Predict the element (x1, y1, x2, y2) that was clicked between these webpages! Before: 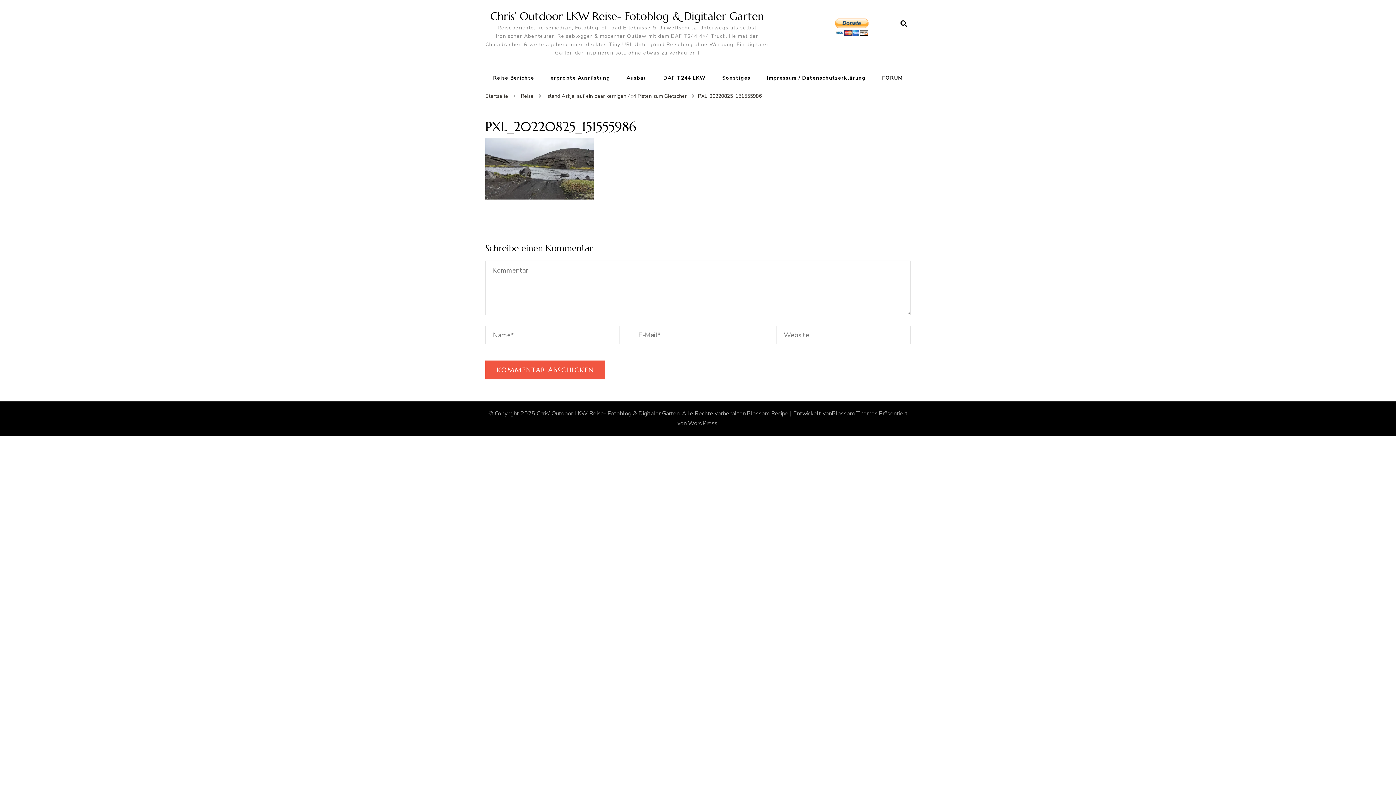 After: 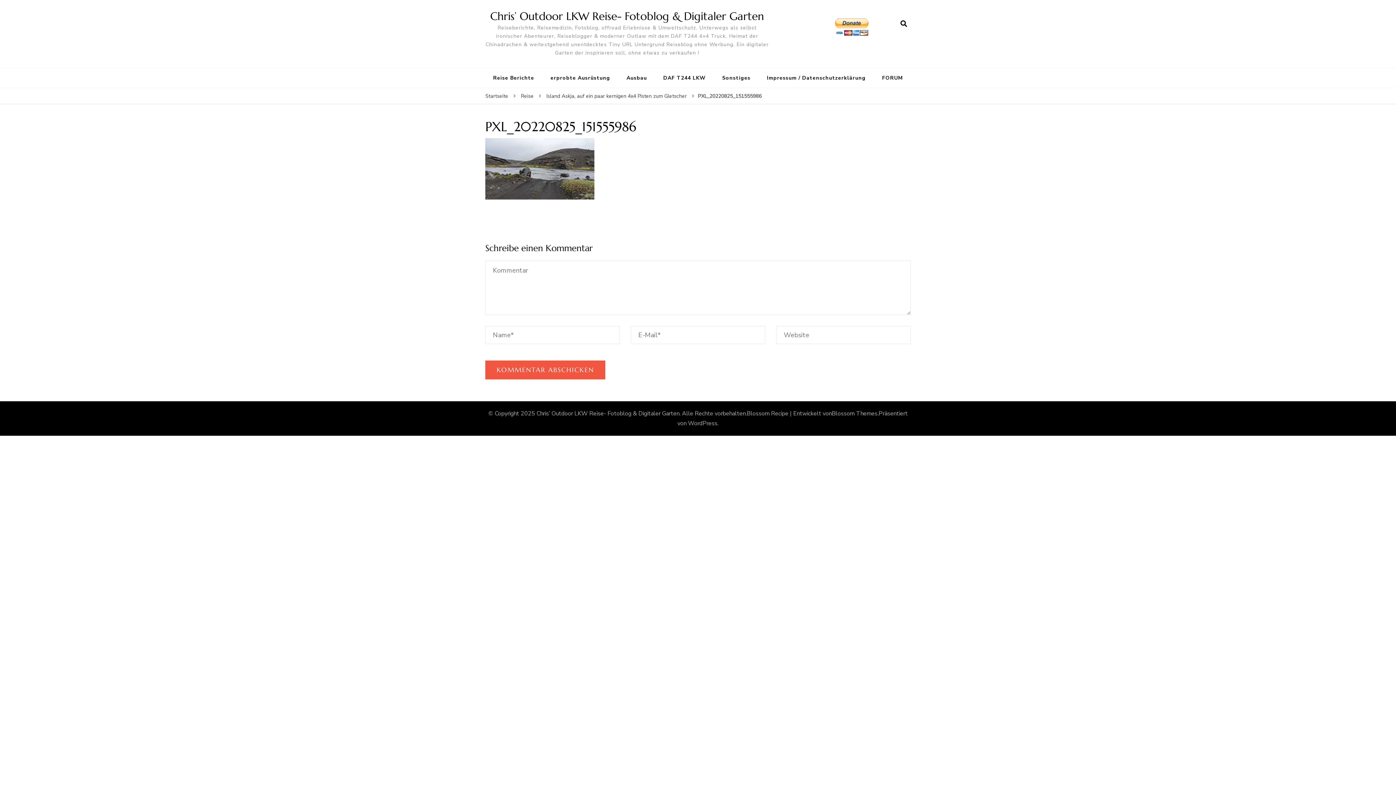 Action: bbox: (1376, 7, 1385, 13) label:  cookie